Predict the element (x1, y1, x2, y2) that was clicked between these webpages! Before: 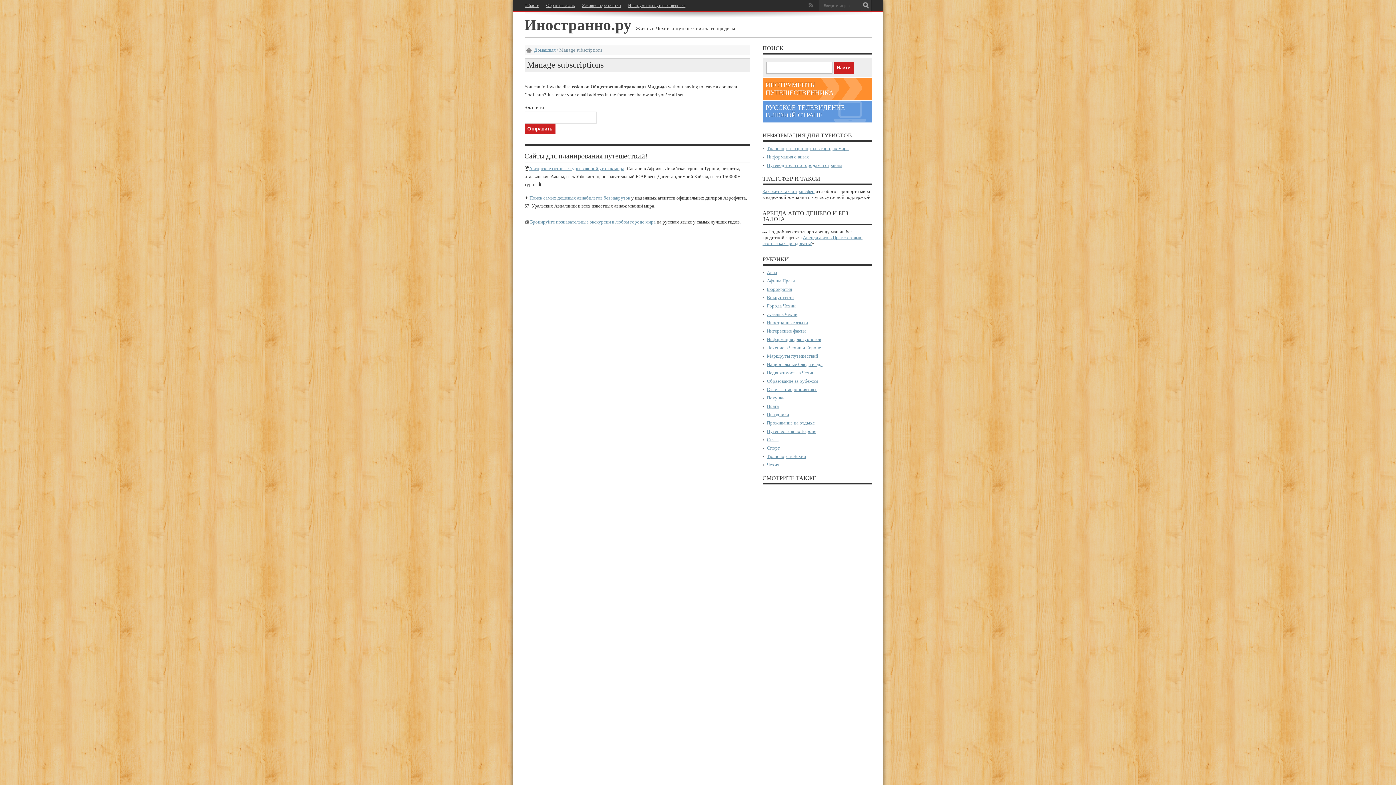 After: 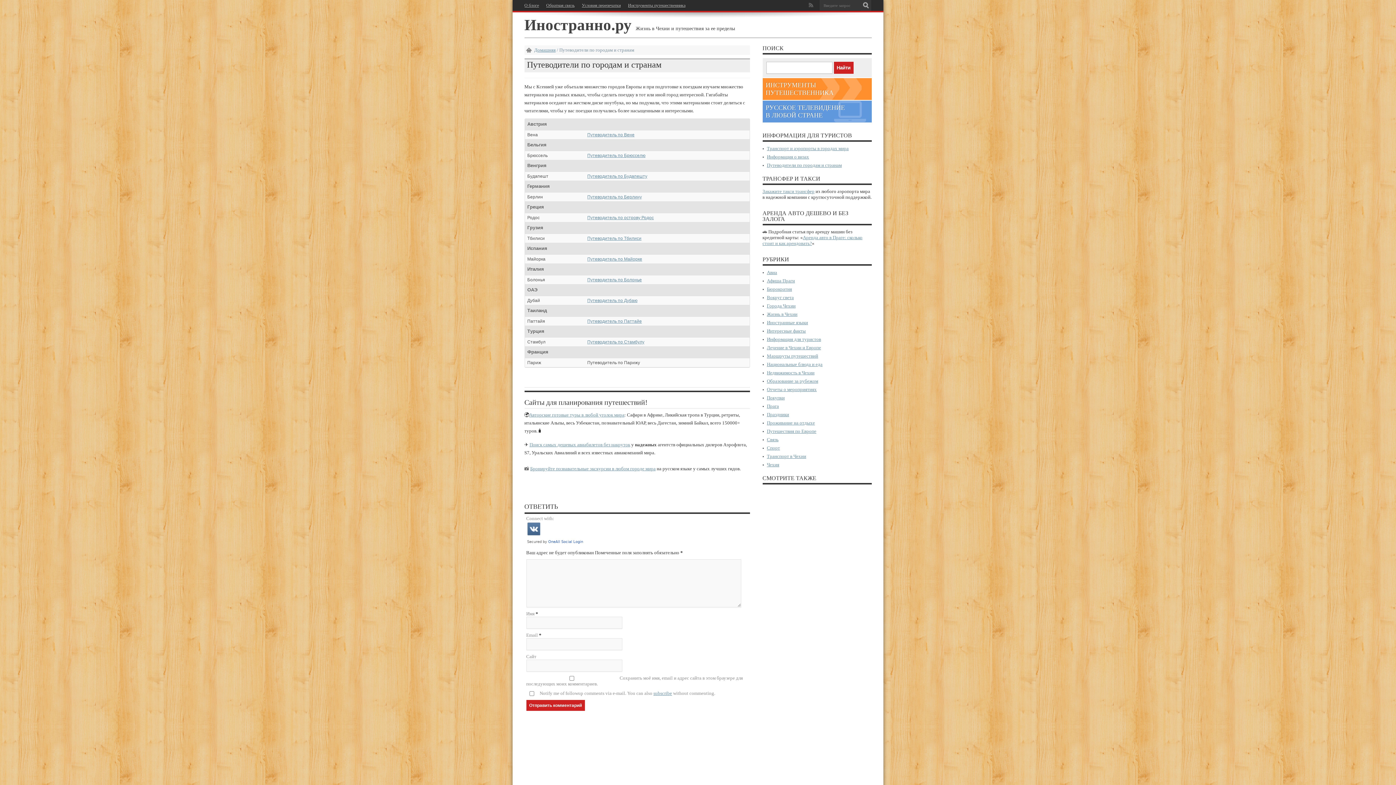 Action: bbox: (767, 162, 842, 168) label: Путеводители по городам и странам